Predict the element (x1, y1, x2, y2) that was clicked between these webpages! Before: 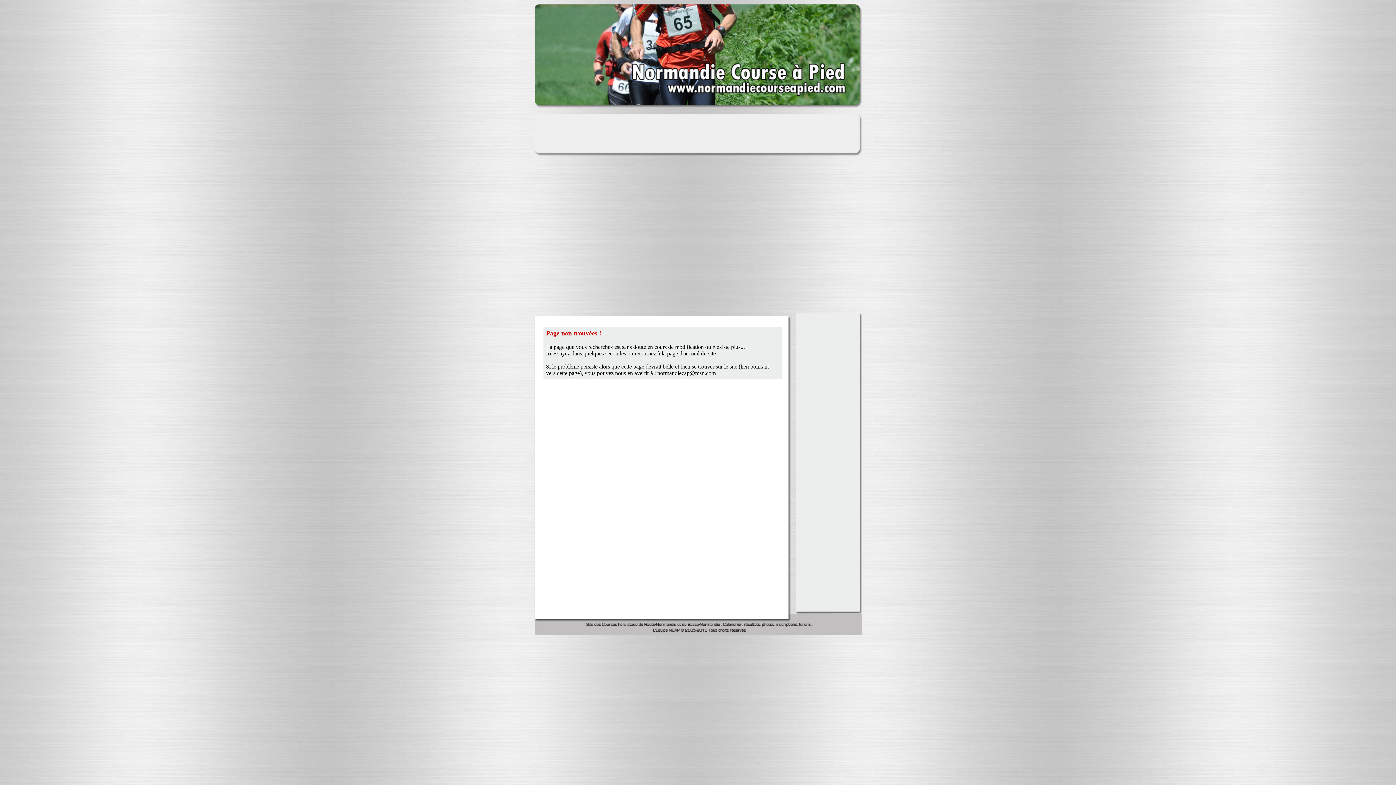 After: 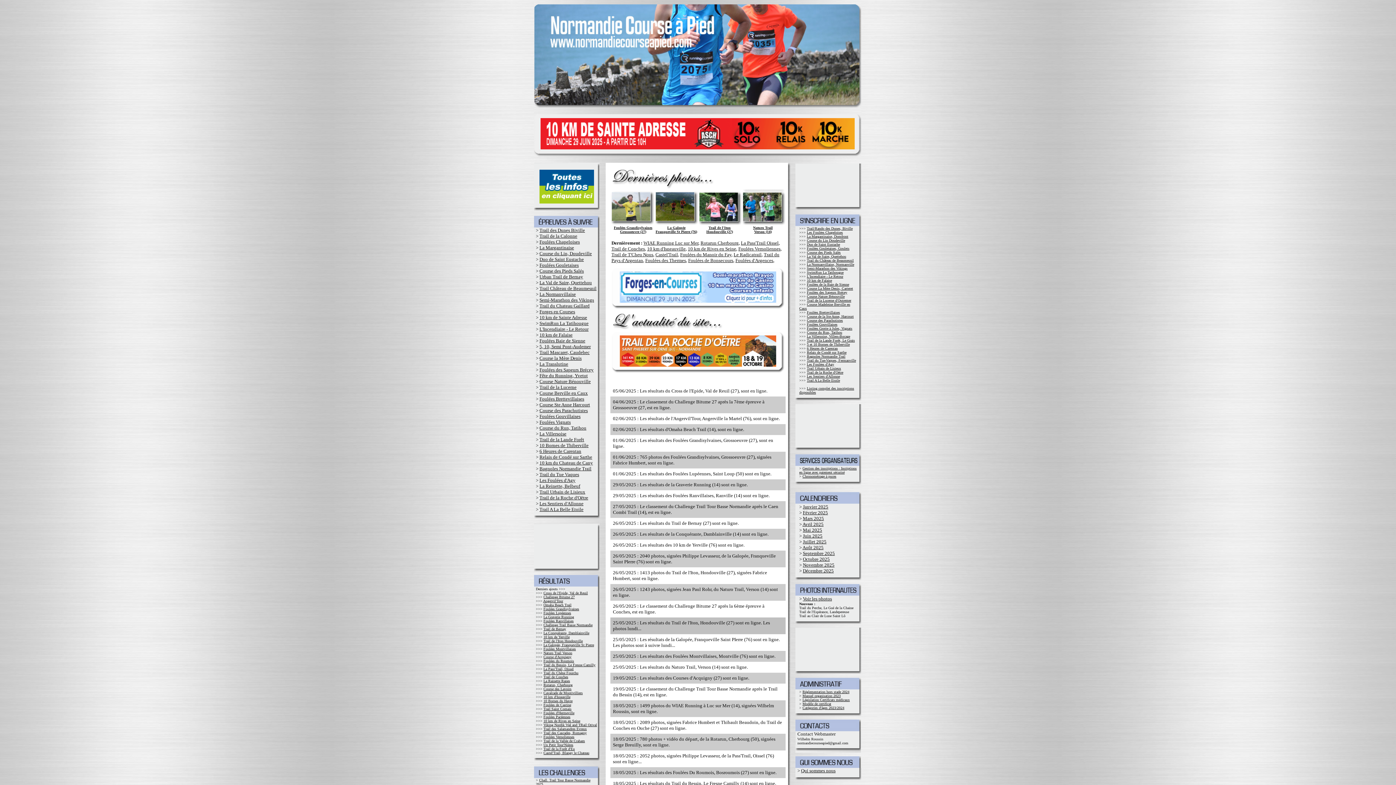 Action: bbox: (534, 103, 861, 109)